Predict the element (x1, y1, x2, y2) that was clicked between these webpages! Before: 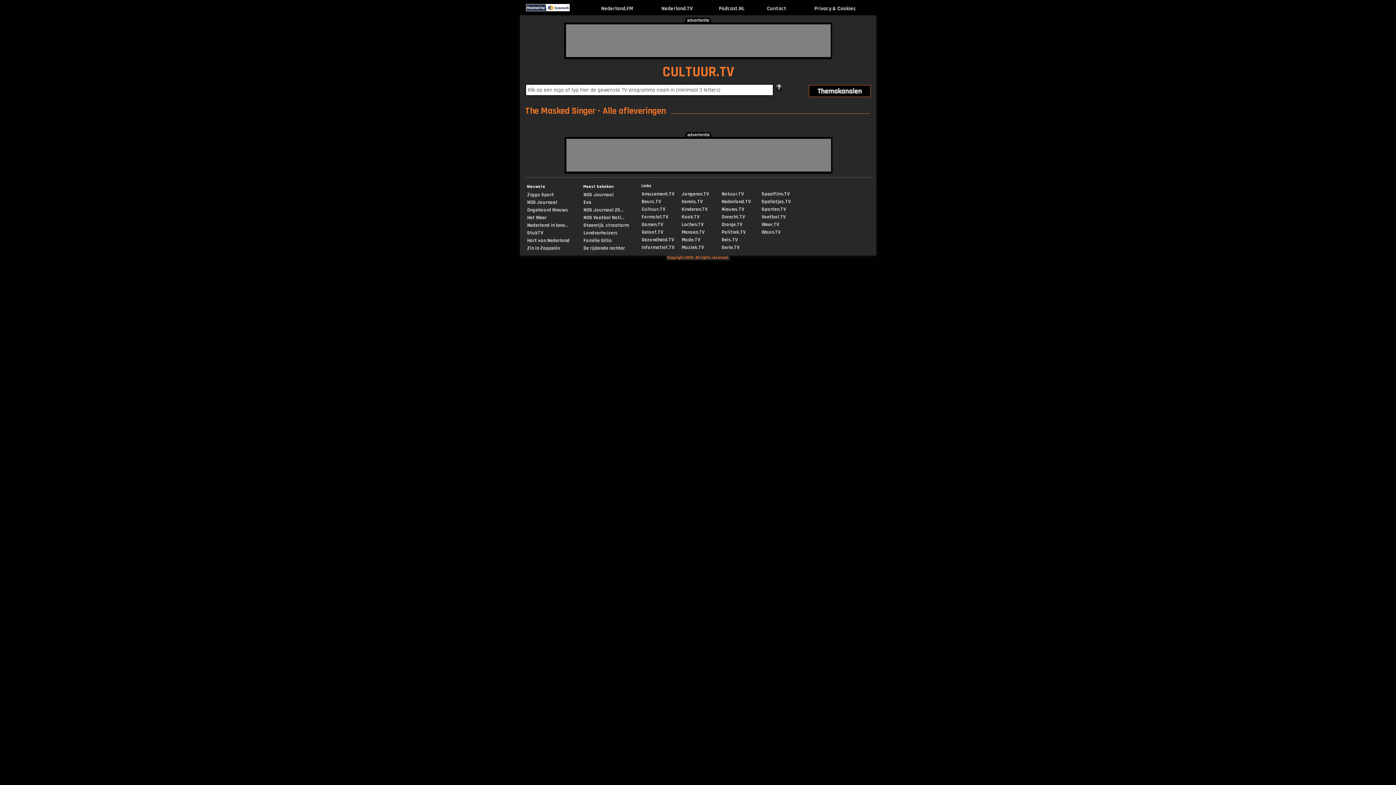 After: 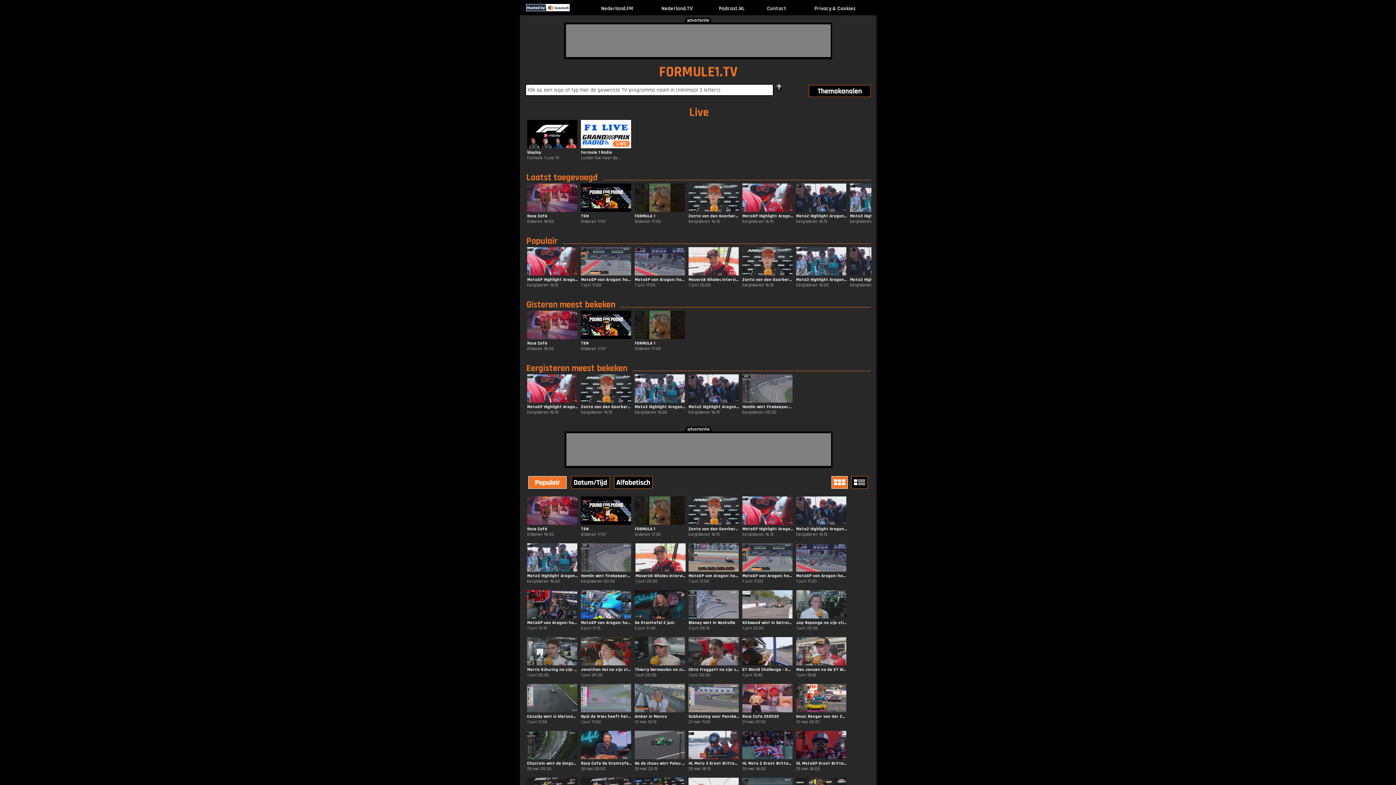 Action: bbox: (641, 213, 668, 220) label: Formule1.TV